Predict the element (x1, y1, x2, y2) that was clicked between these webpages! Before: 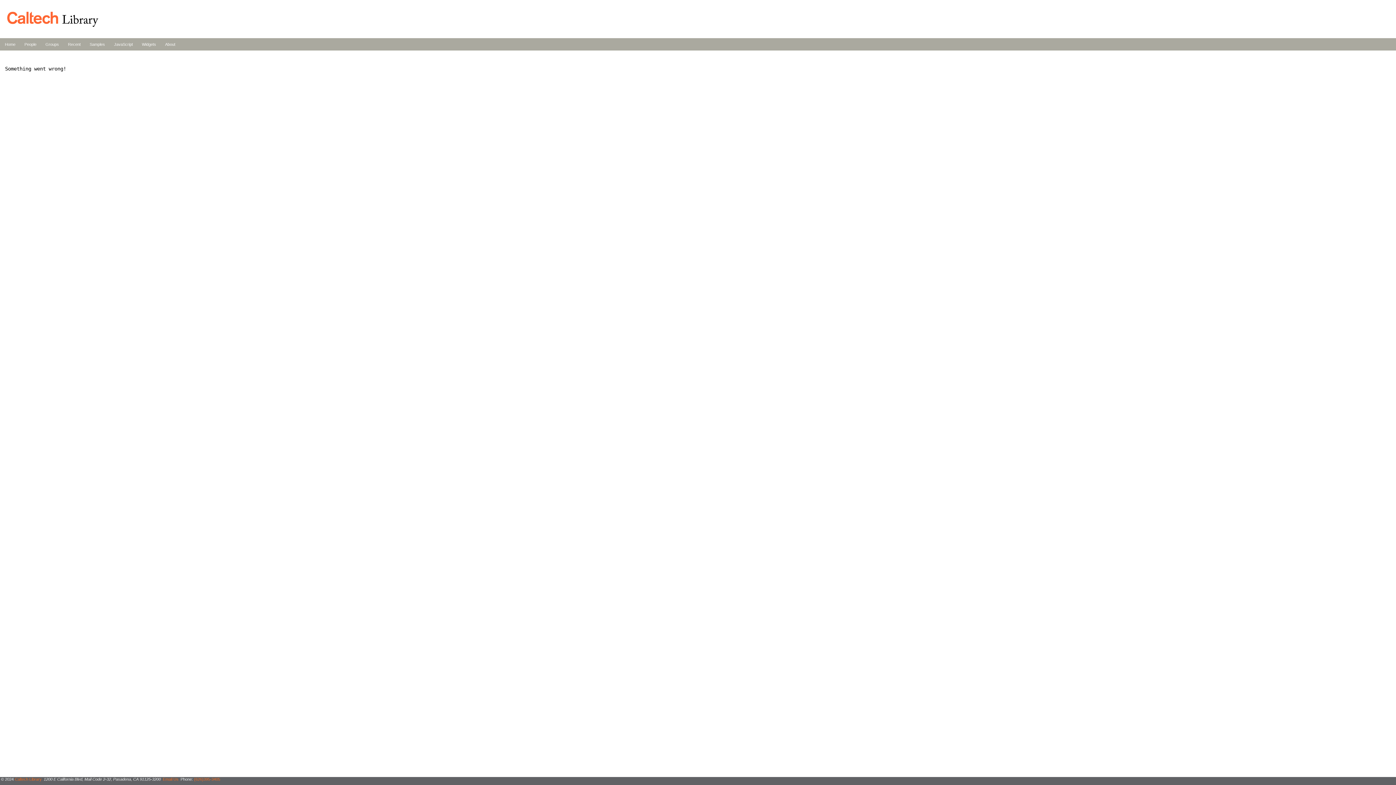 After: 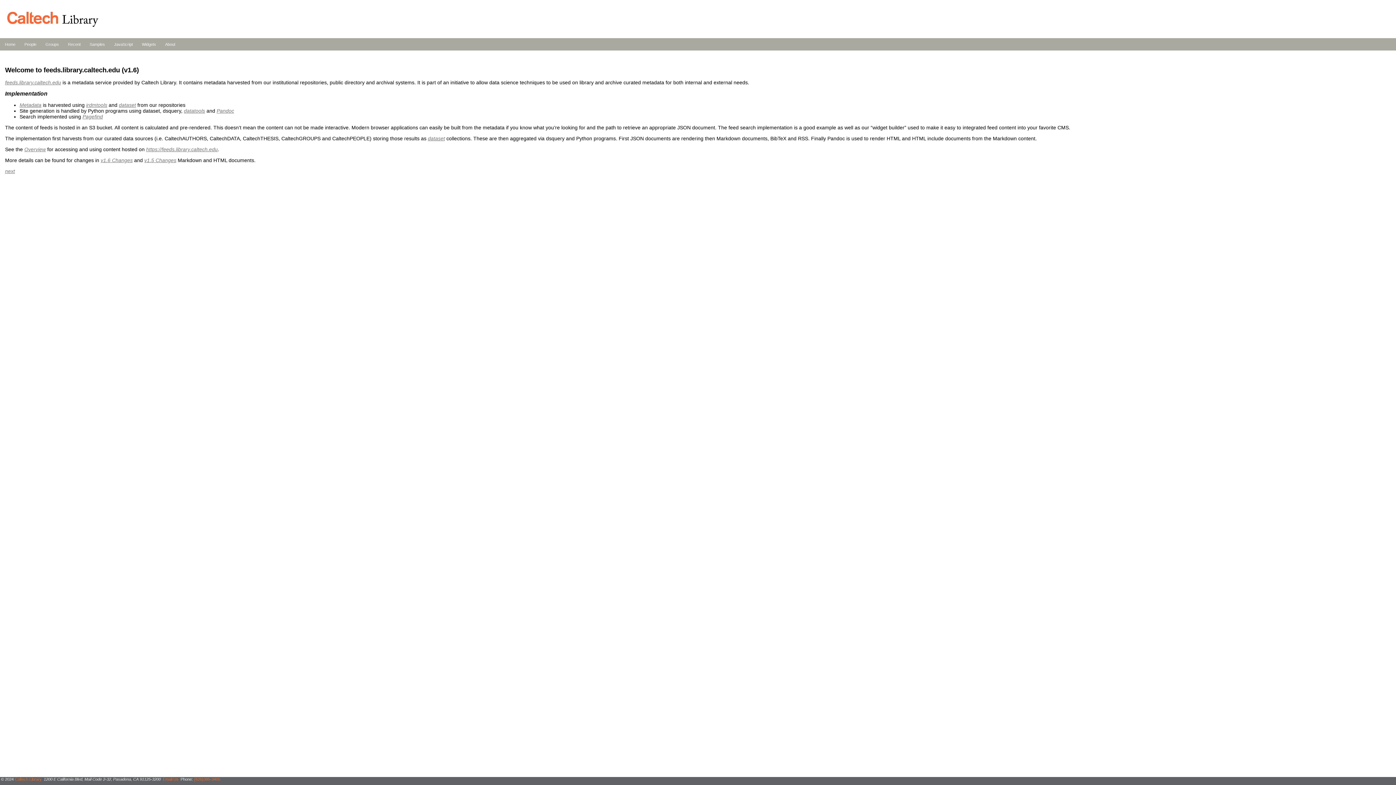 Action: bbox: (4, 42, 15, 46) label: Home